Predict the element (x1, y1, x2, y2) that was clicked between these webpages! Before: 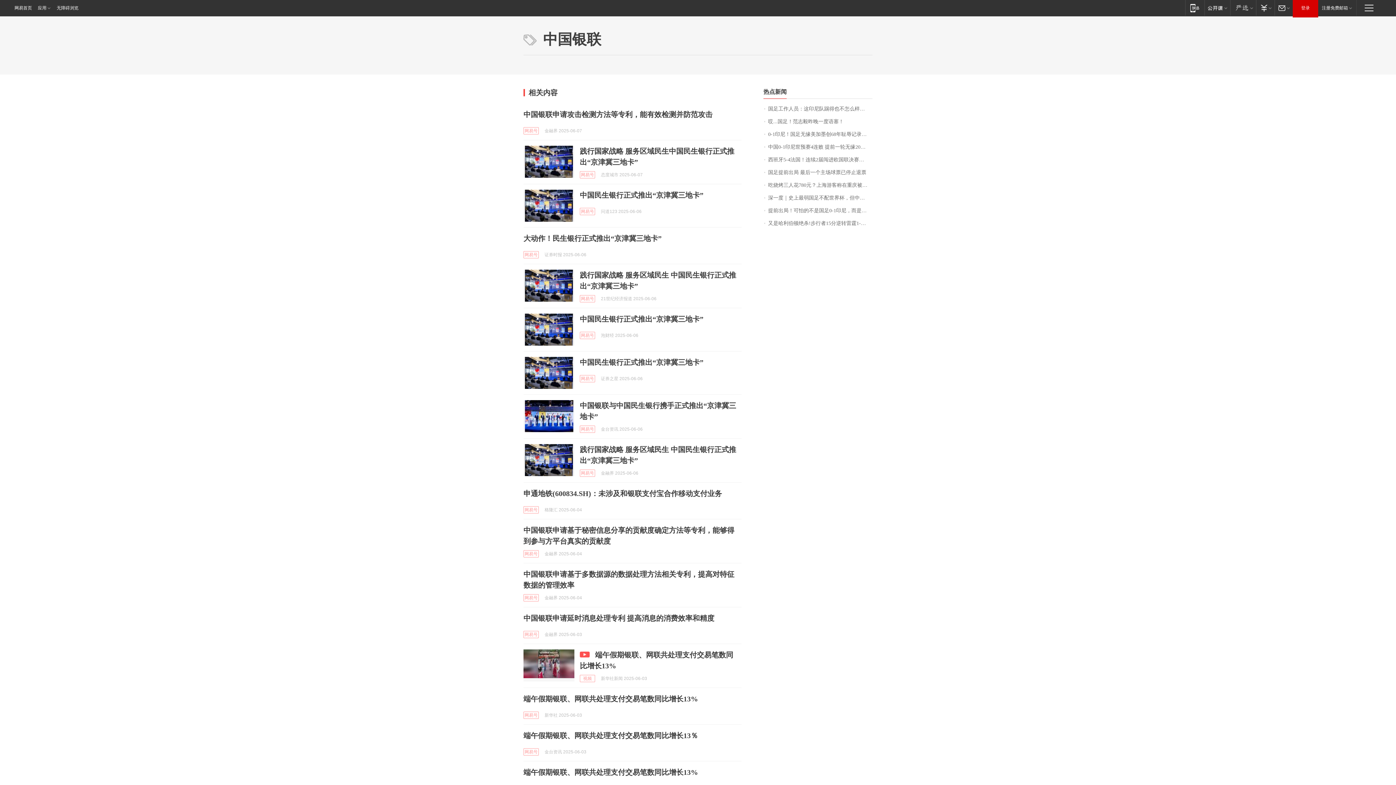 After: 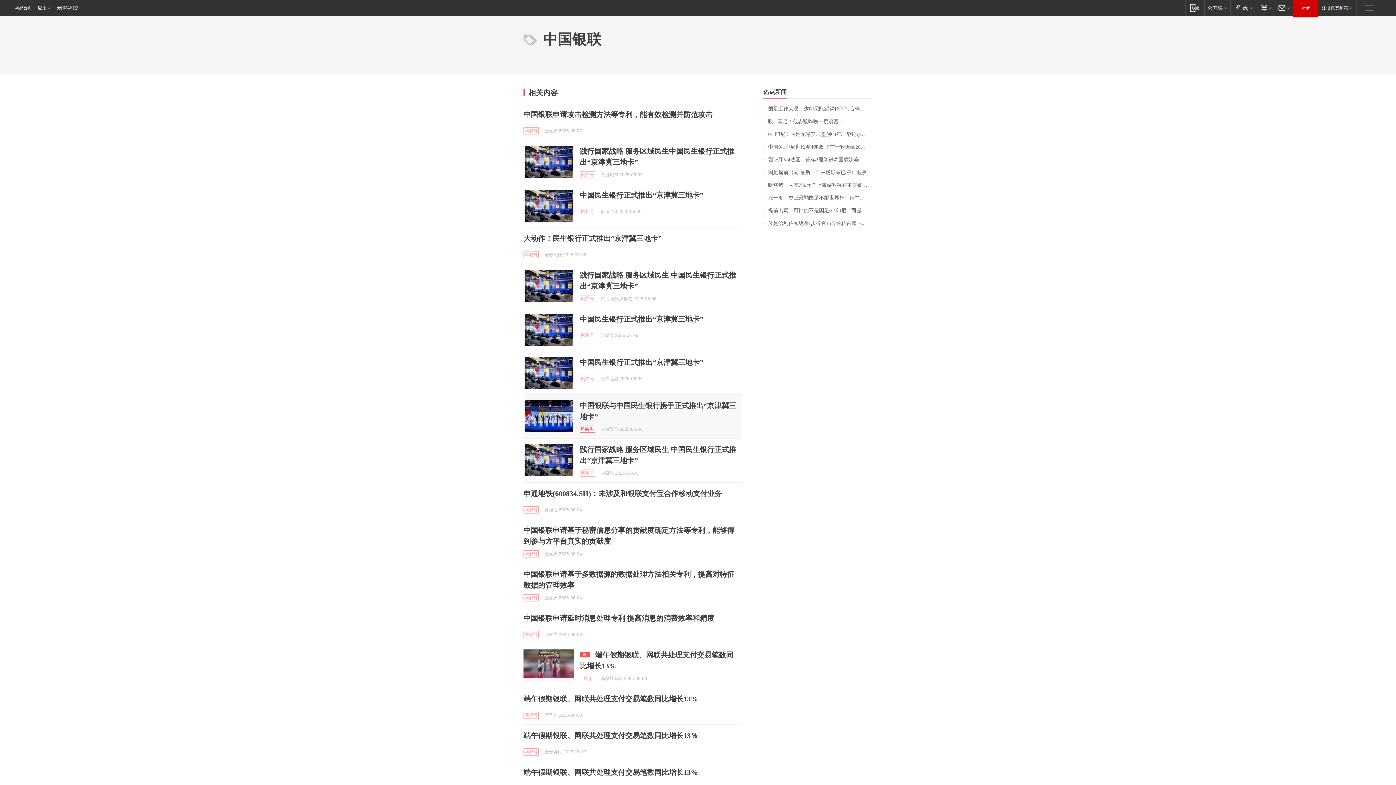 Action: label: 网易号 bbox: (580, 425, 595, 433)